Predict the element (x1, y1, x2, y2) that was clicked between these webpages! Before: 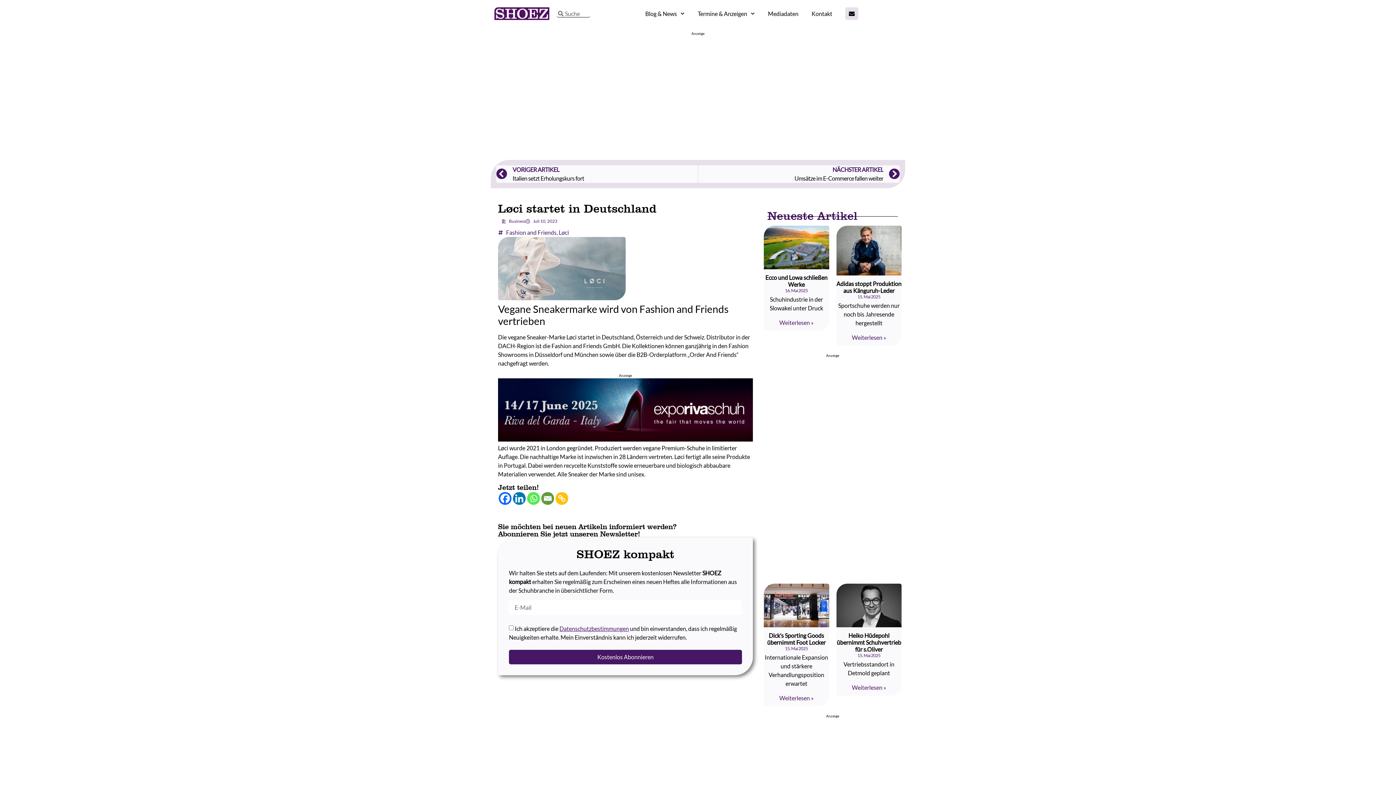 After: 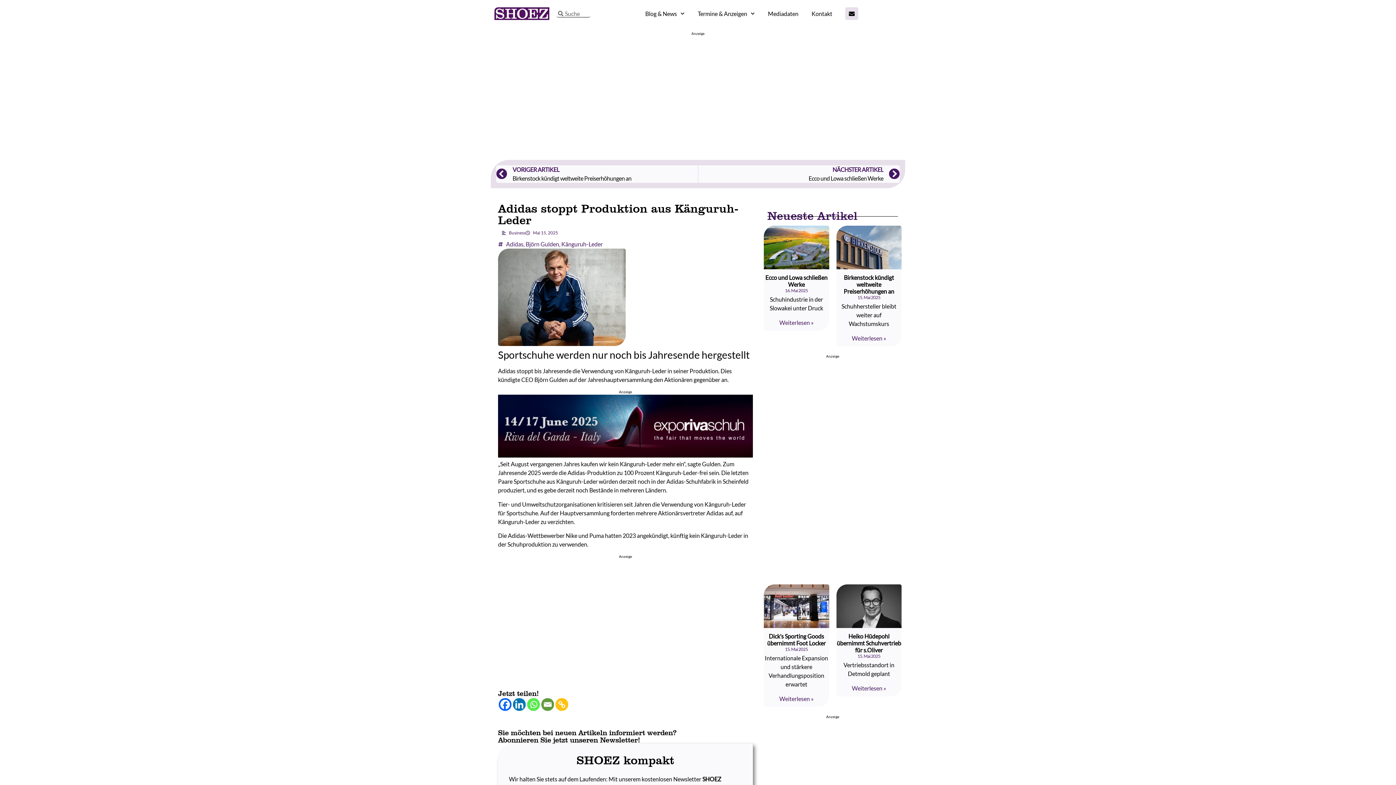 Action: bbox: (836, 280, 901, 294) label: Adidas stoppt Produktion aus Känguruh-Leder